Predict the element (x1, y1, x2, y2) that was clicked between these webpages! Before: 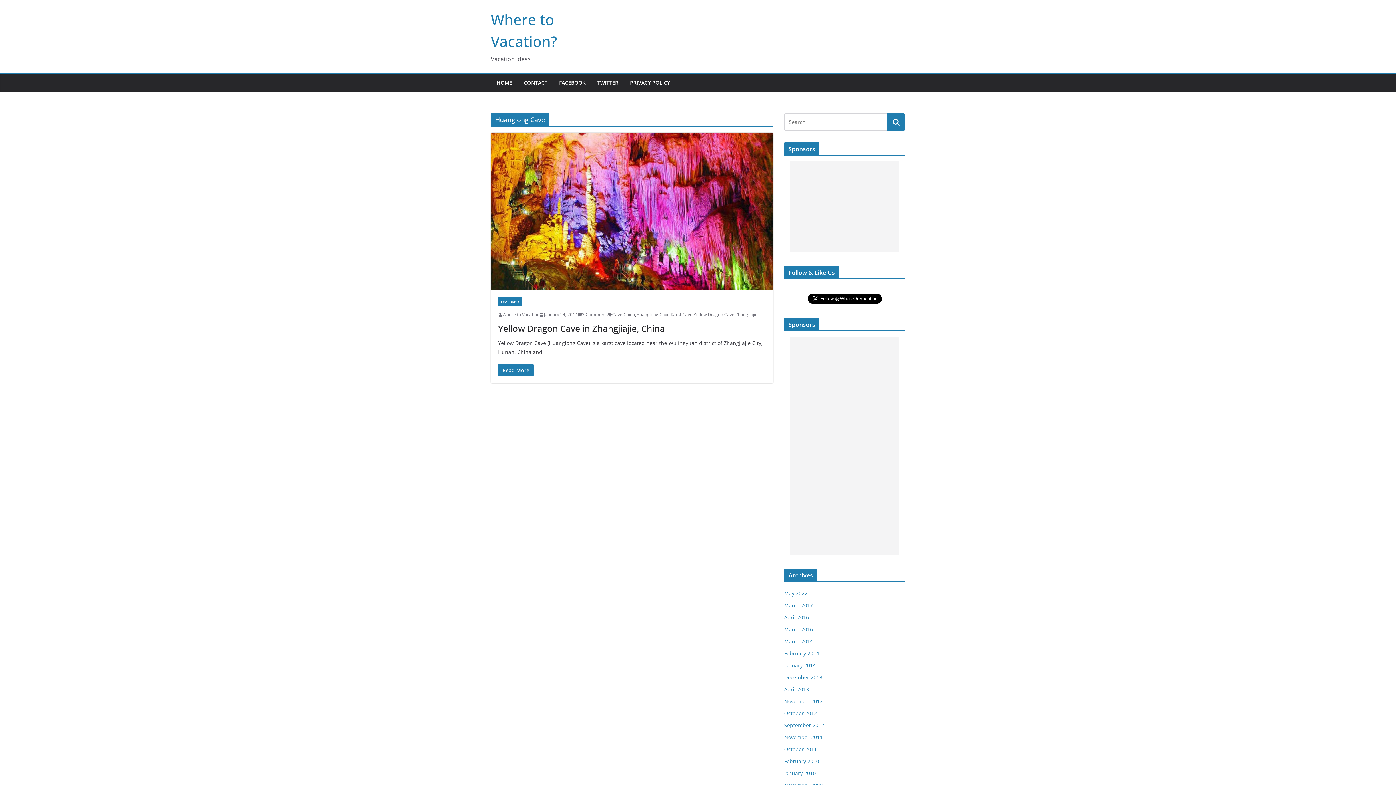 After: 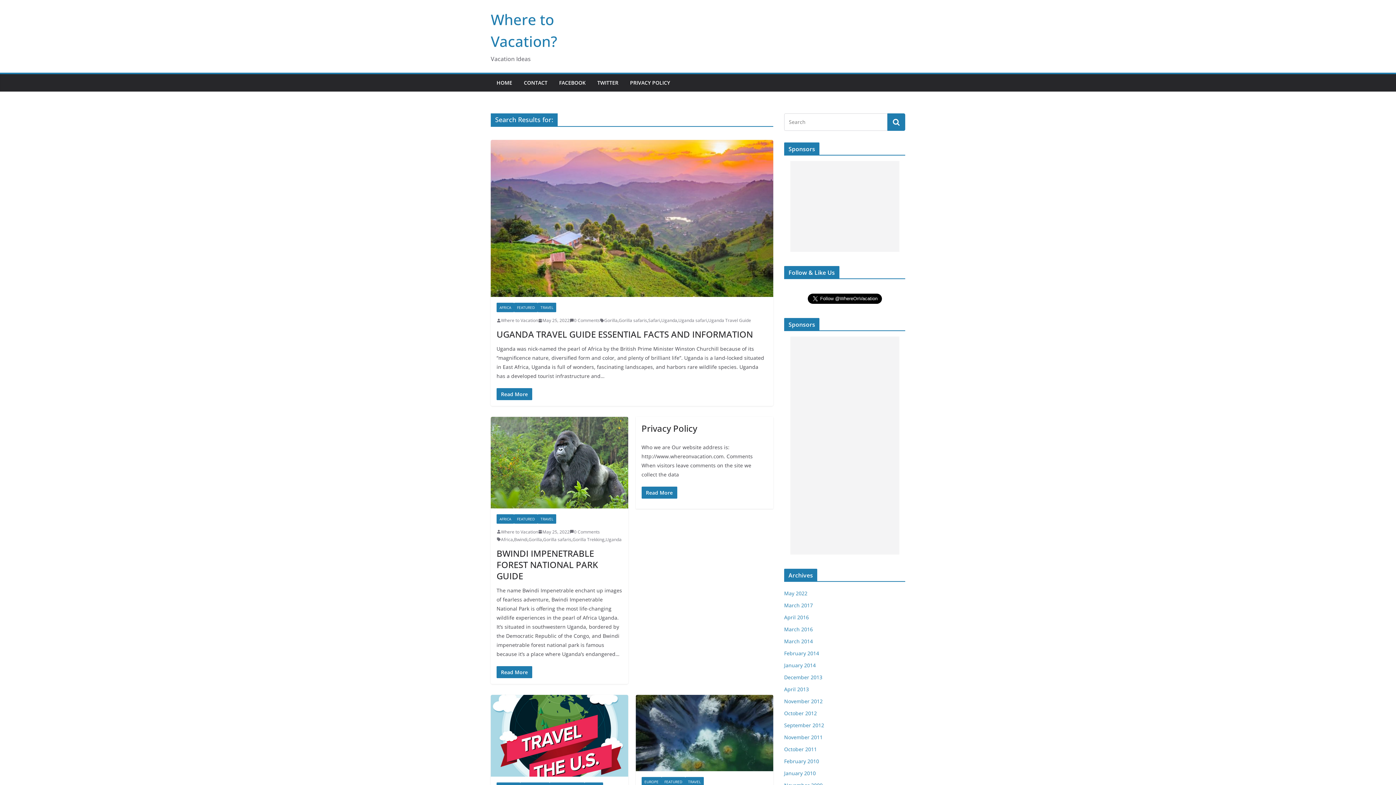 Action: bbox: (887, 113, 905, 130)